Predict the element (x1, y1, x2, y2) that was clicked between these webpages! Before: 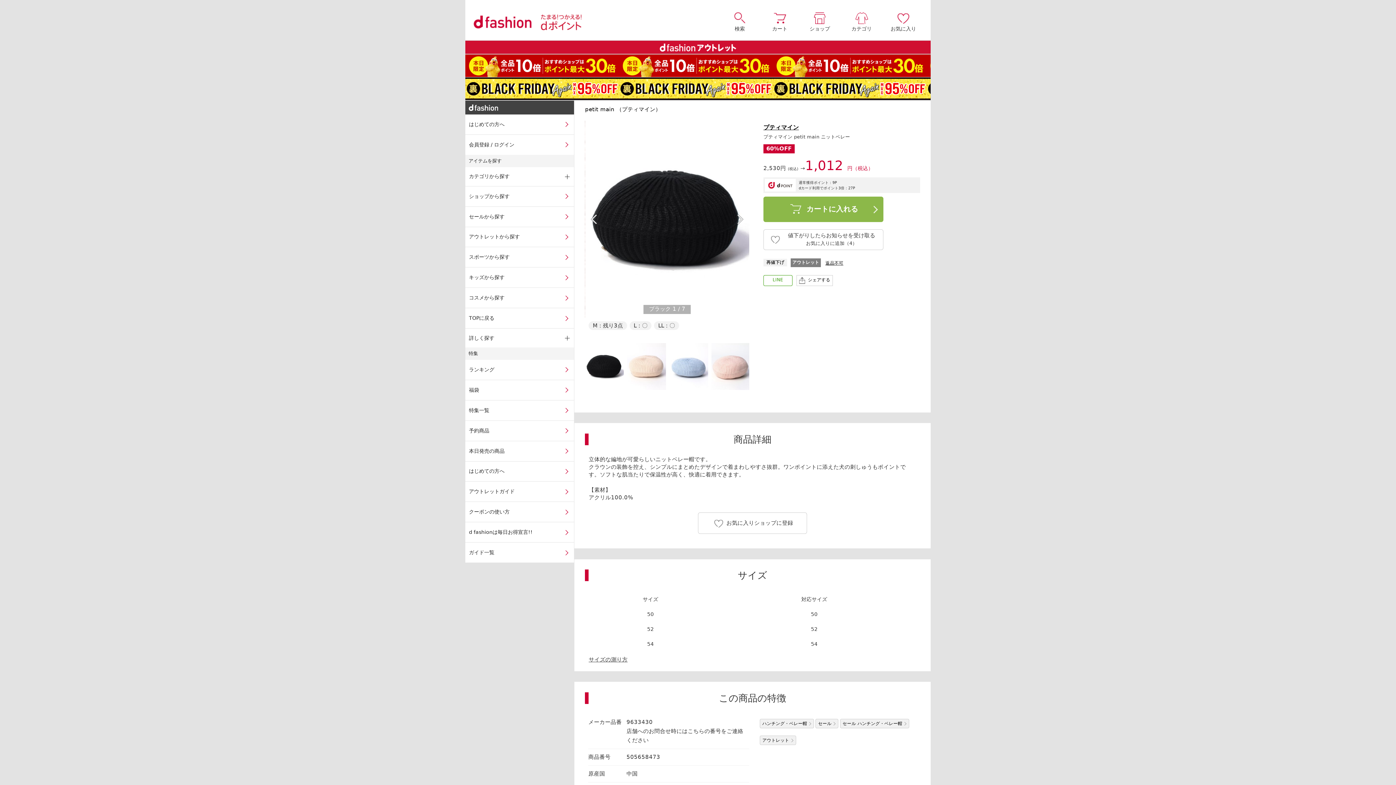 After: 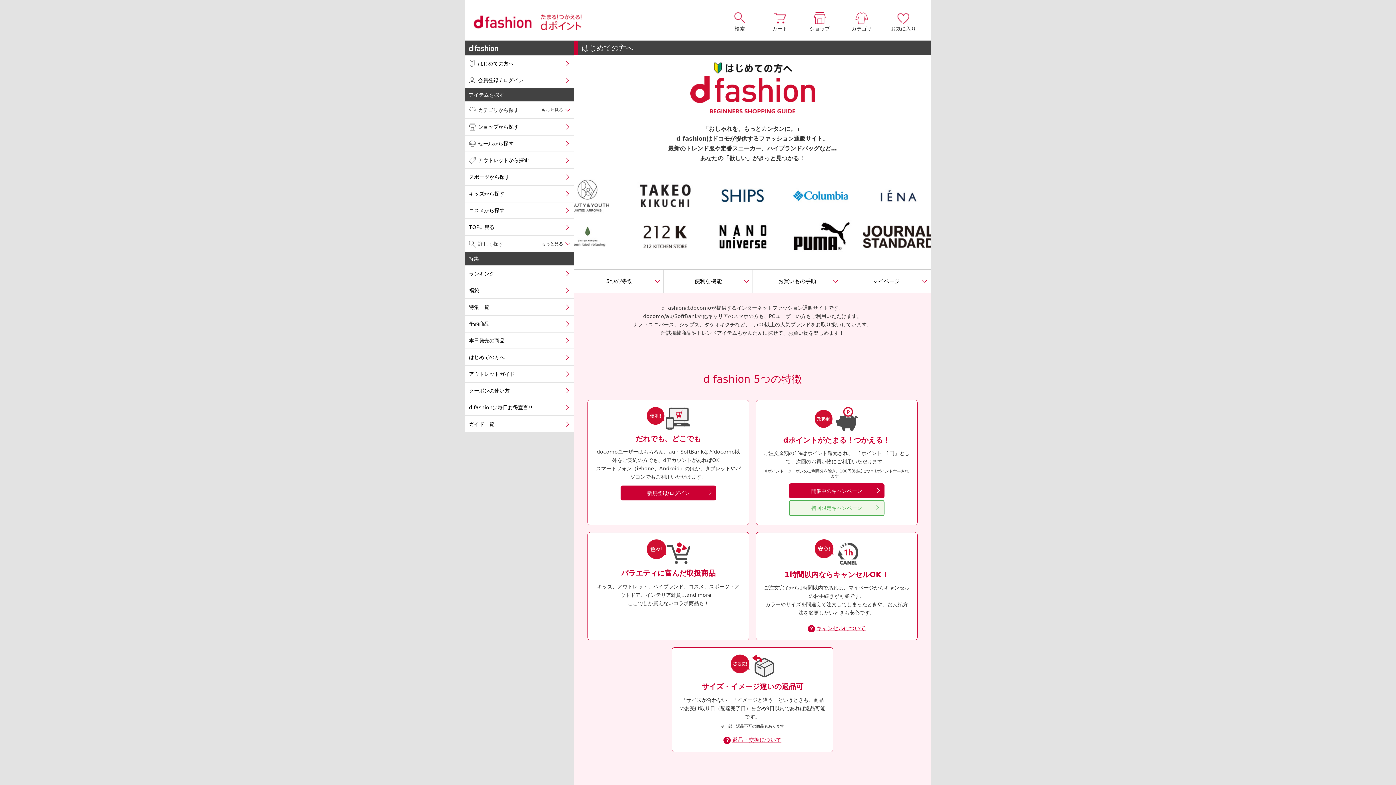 Action: label: はじめての方へ bbox: (465, 114, 574, 134)